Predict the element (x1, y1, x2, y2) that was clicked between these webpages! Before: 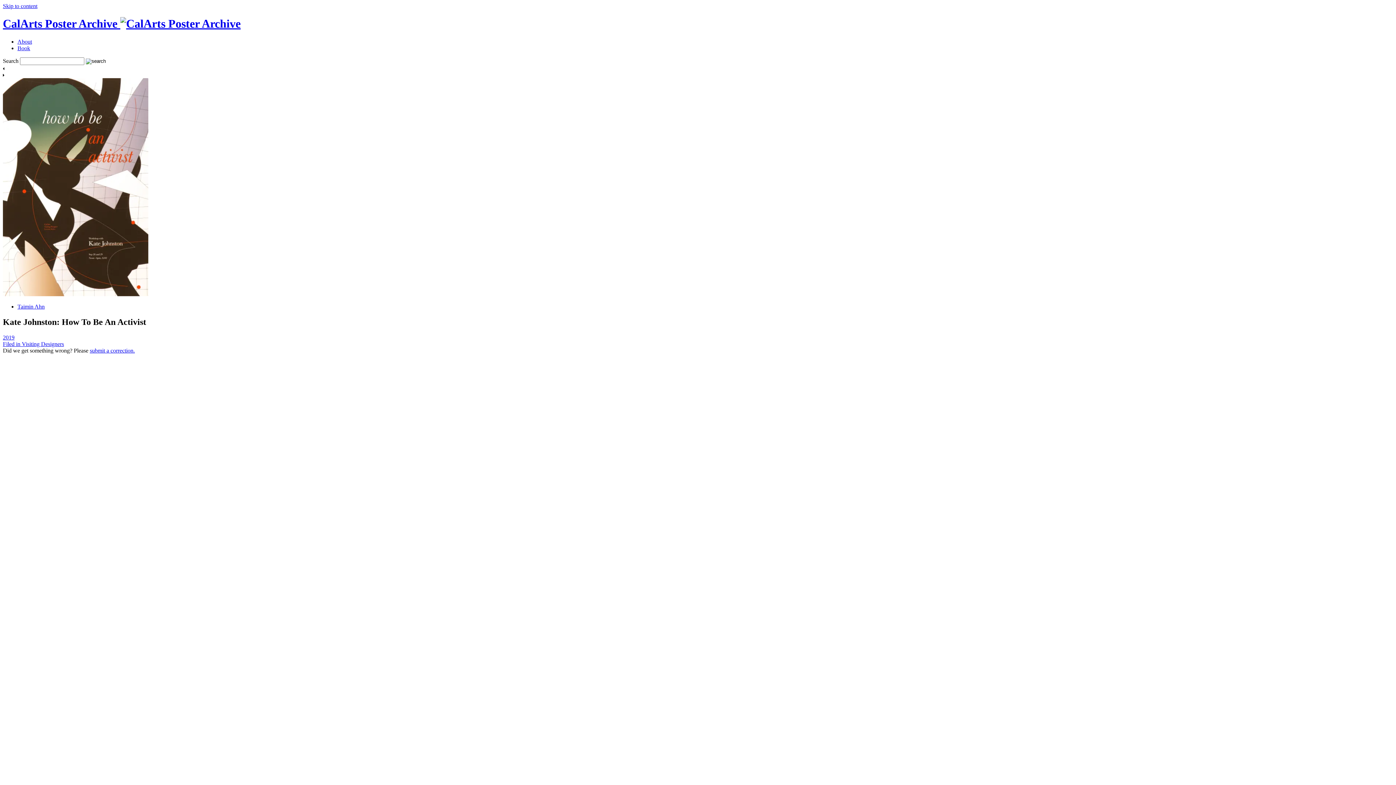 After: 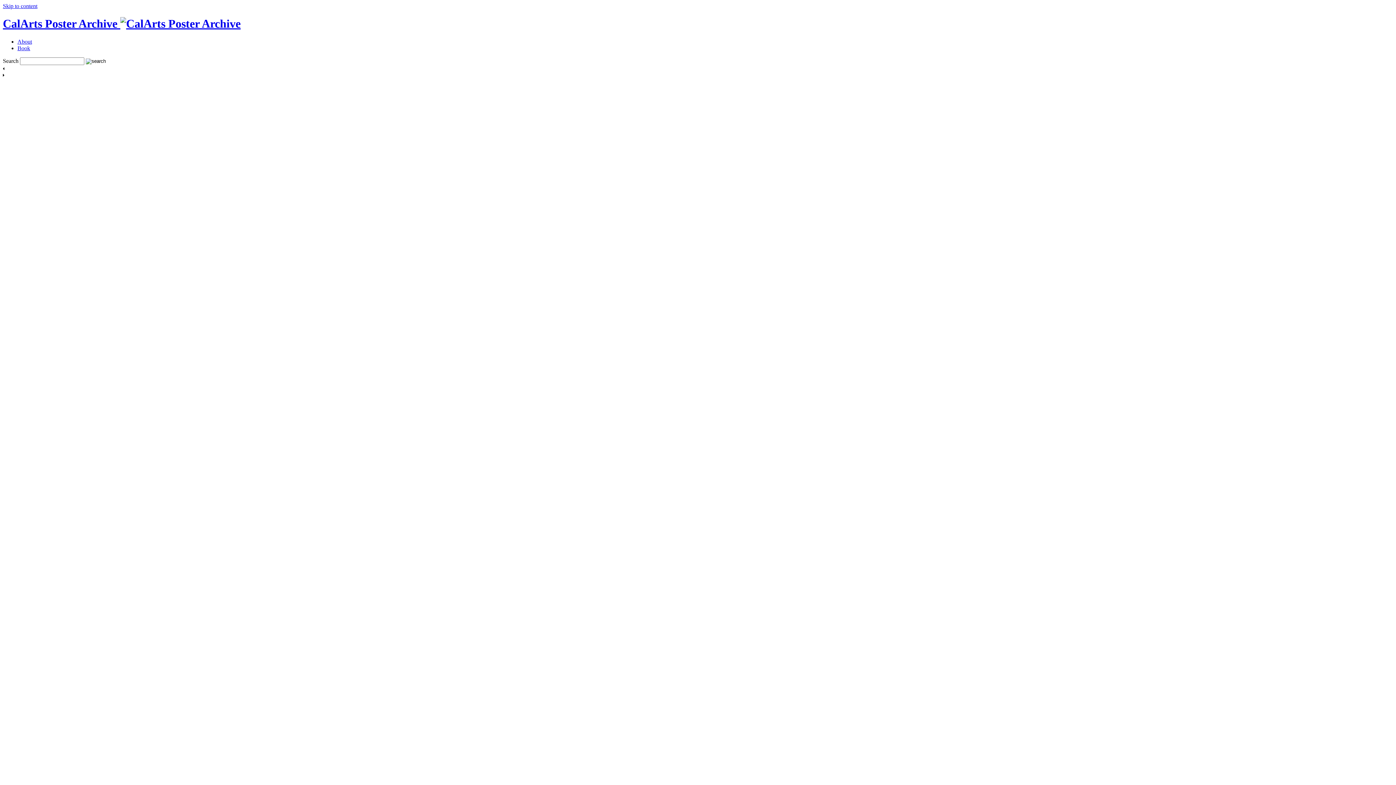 Action: label: CalArts Poster Archive  bbox: (2, 17, 240, 30)